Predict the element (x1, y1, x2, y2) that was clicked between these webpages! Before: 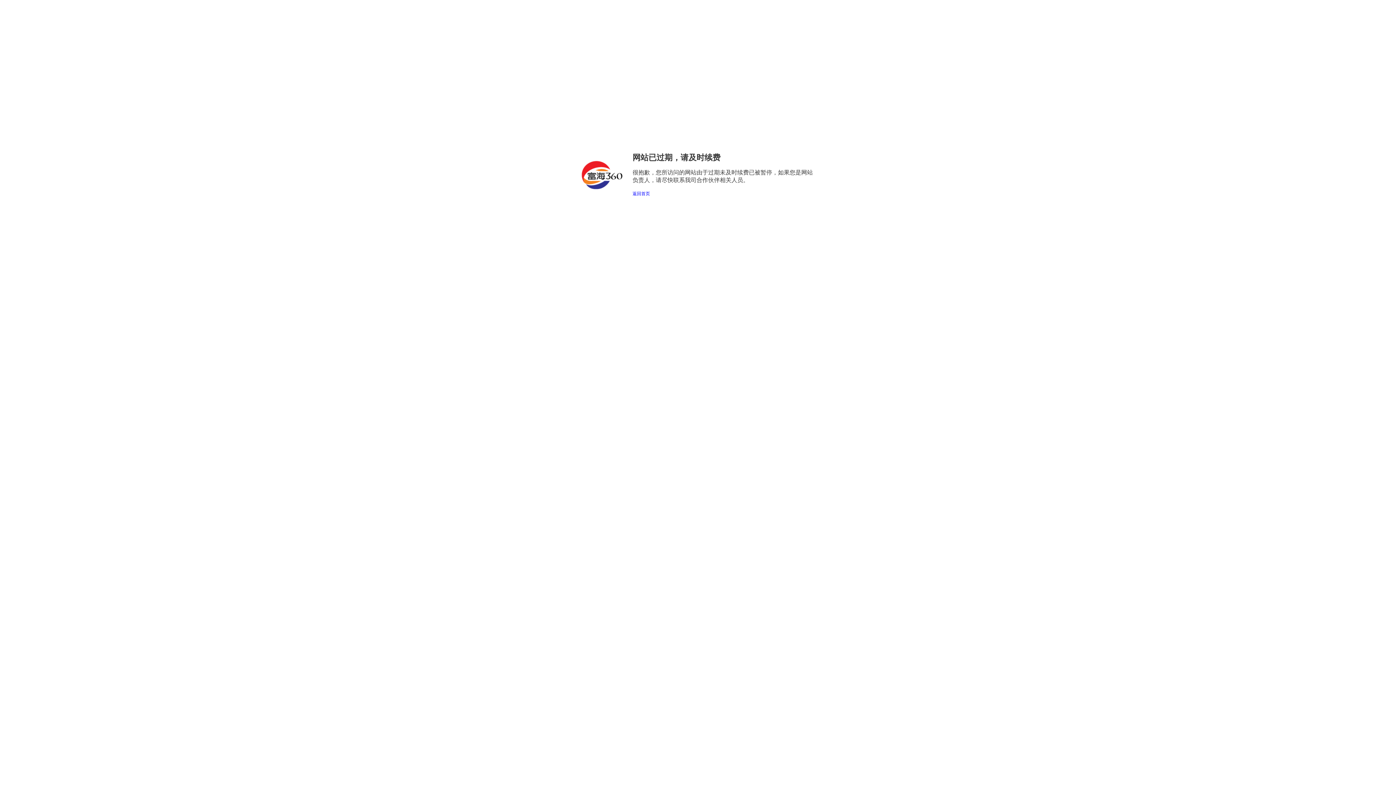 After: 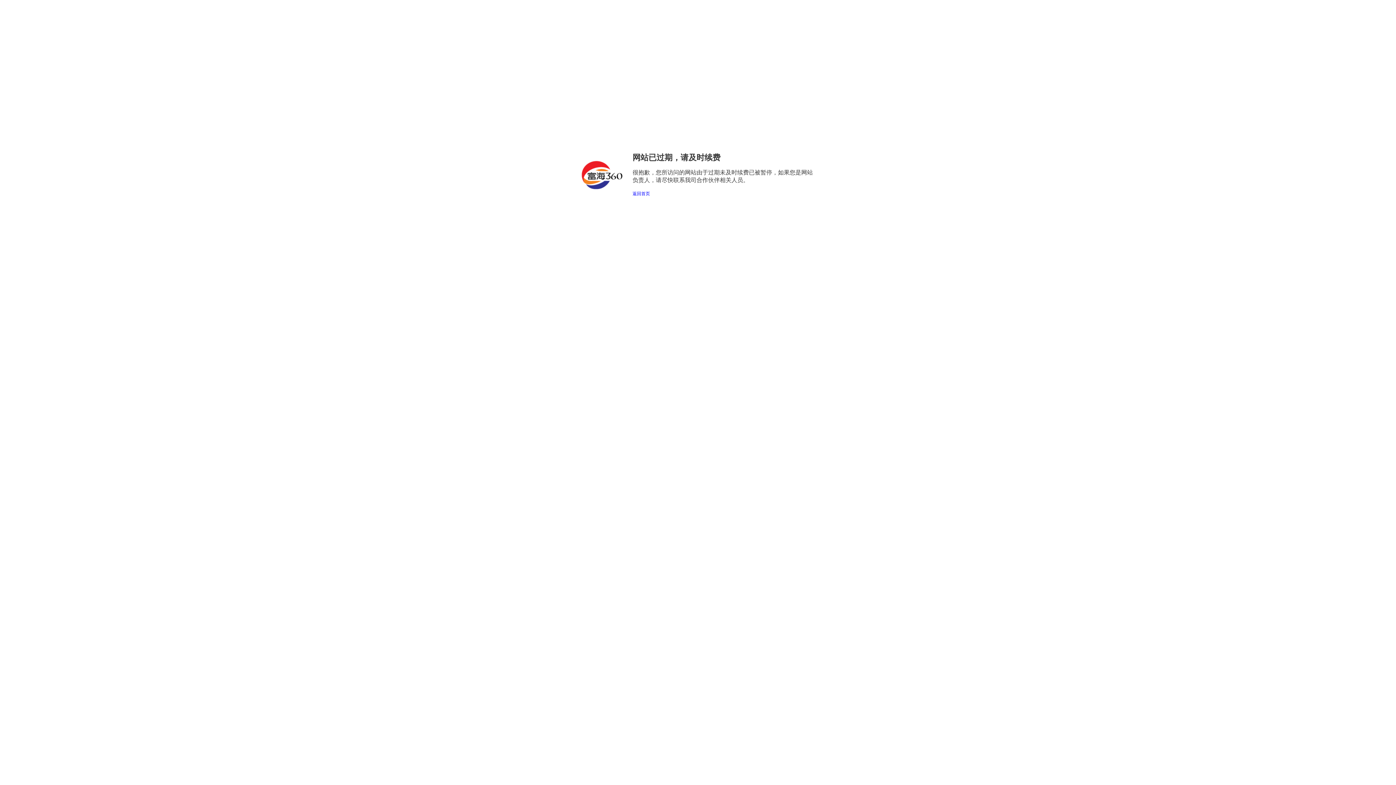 Action: label: 返回首页 bbox: (632, 191, 650, 196)